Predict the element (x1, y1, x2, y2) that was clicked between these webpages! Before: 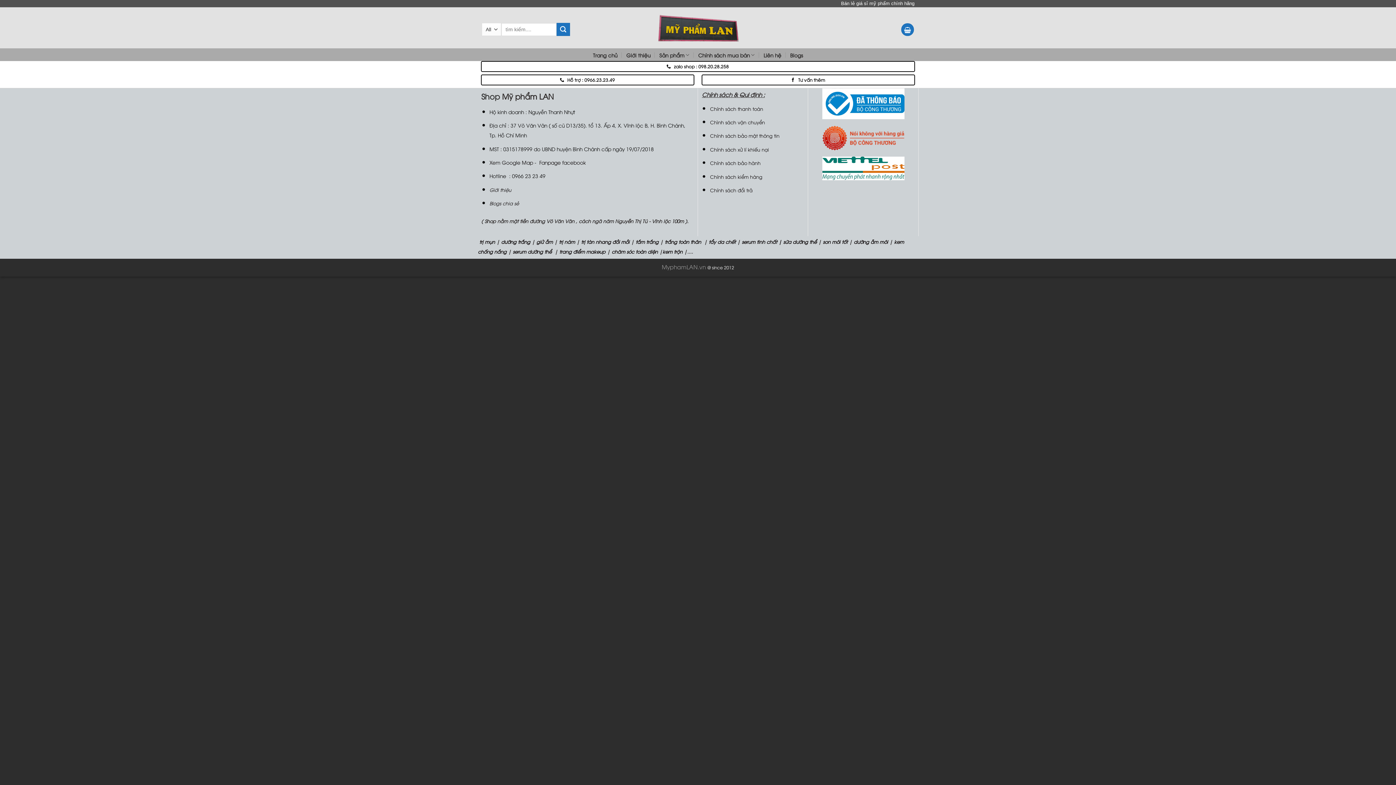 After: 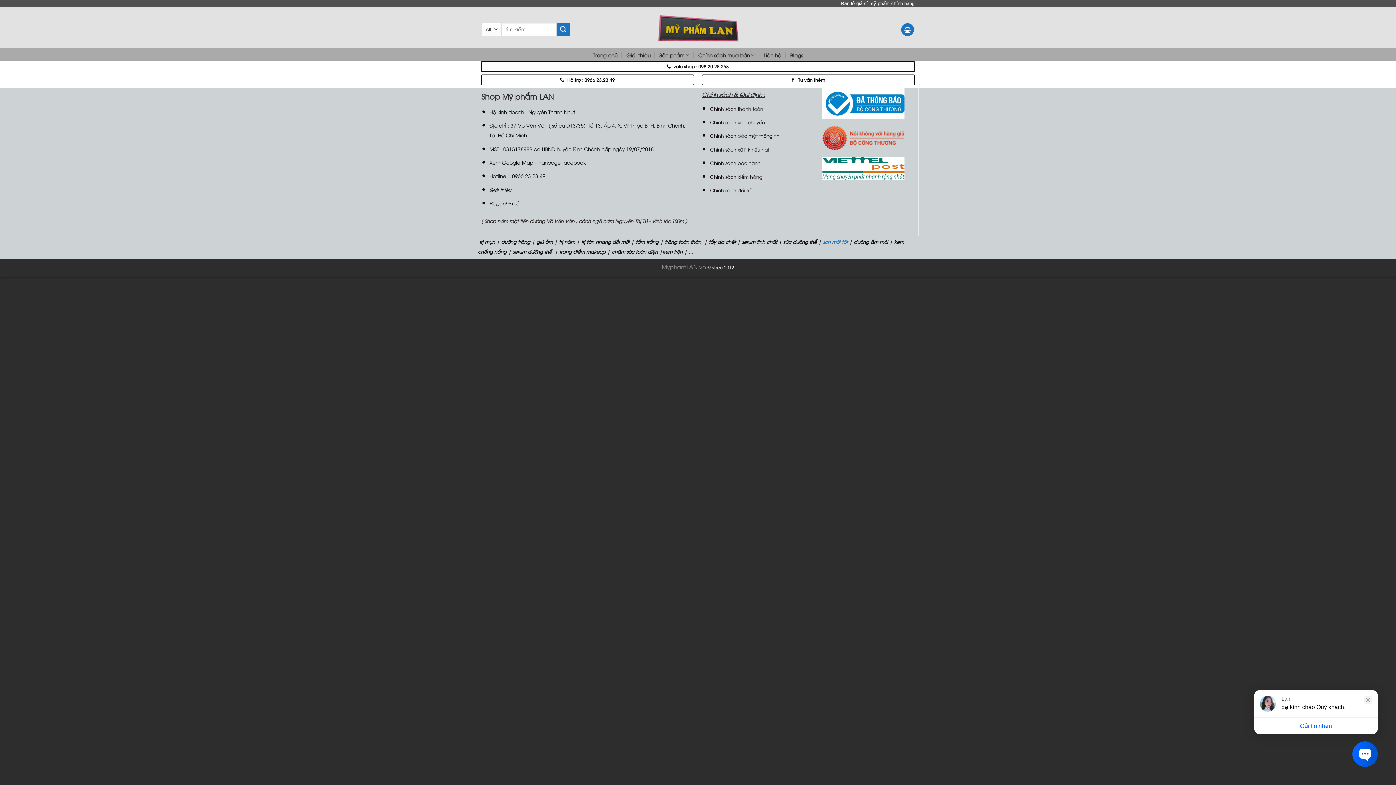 Action: label: son môi tốt bbox: (823, 238, 847, 244)